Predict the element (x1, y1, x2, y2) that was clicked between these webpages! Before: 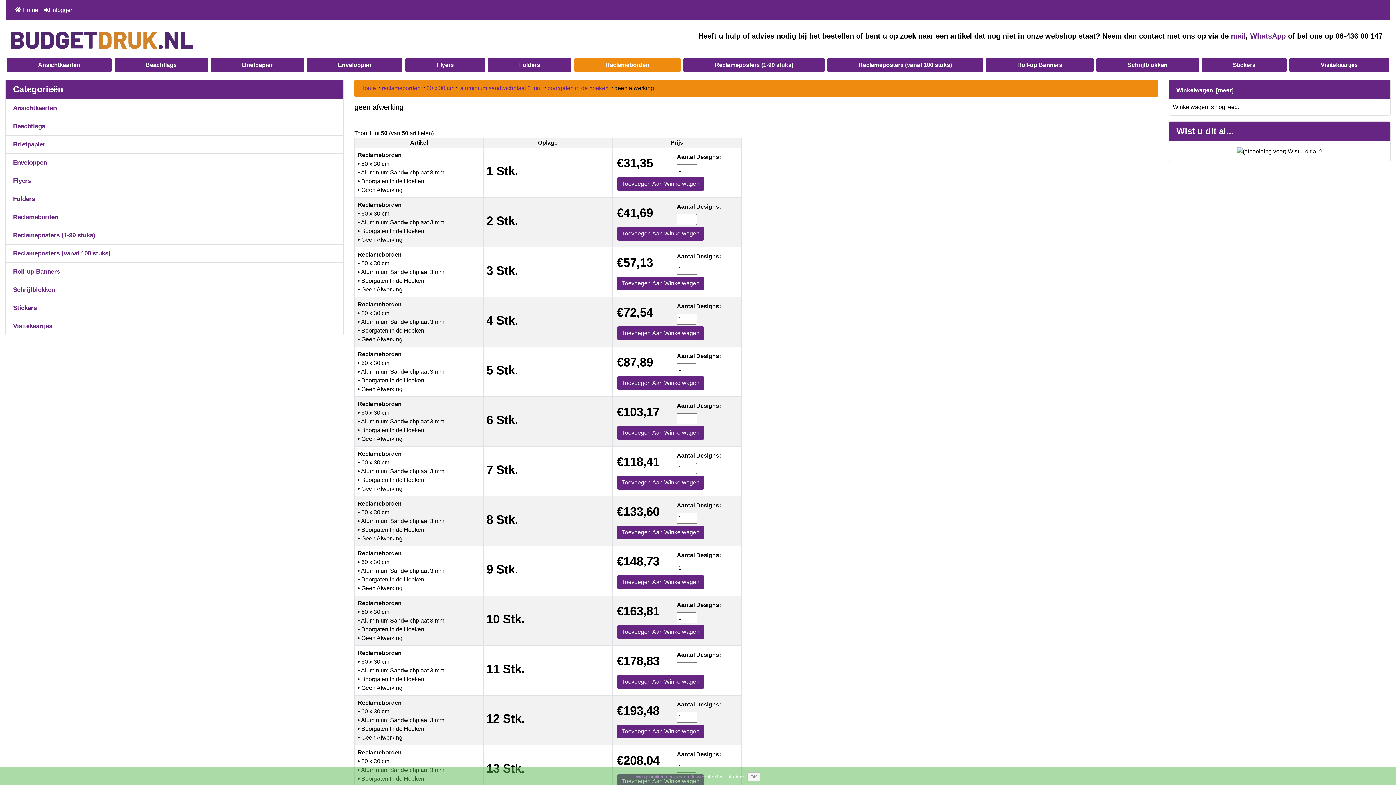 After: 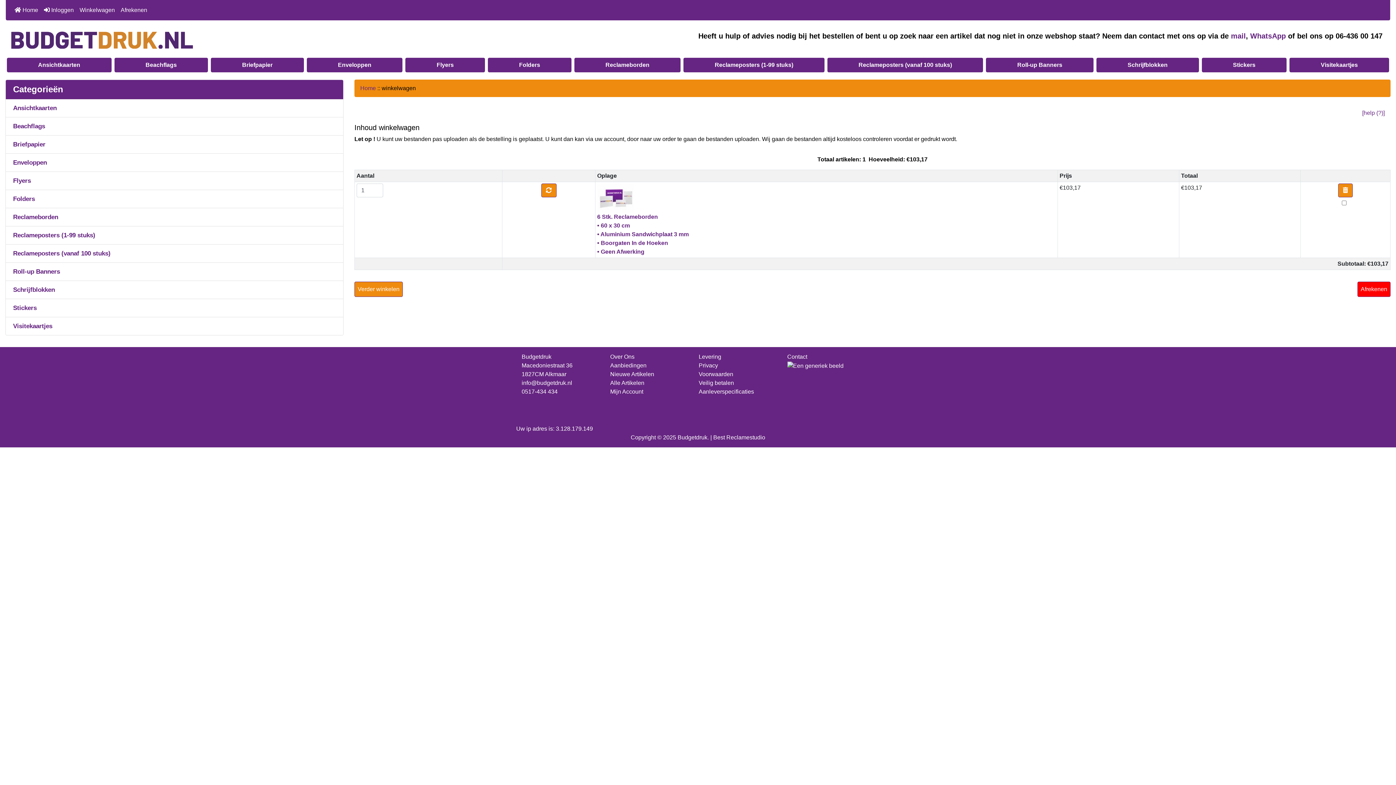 Action: bbox: (617, 426, 704, 440) label: Toevoegen Aan Winkelwagen